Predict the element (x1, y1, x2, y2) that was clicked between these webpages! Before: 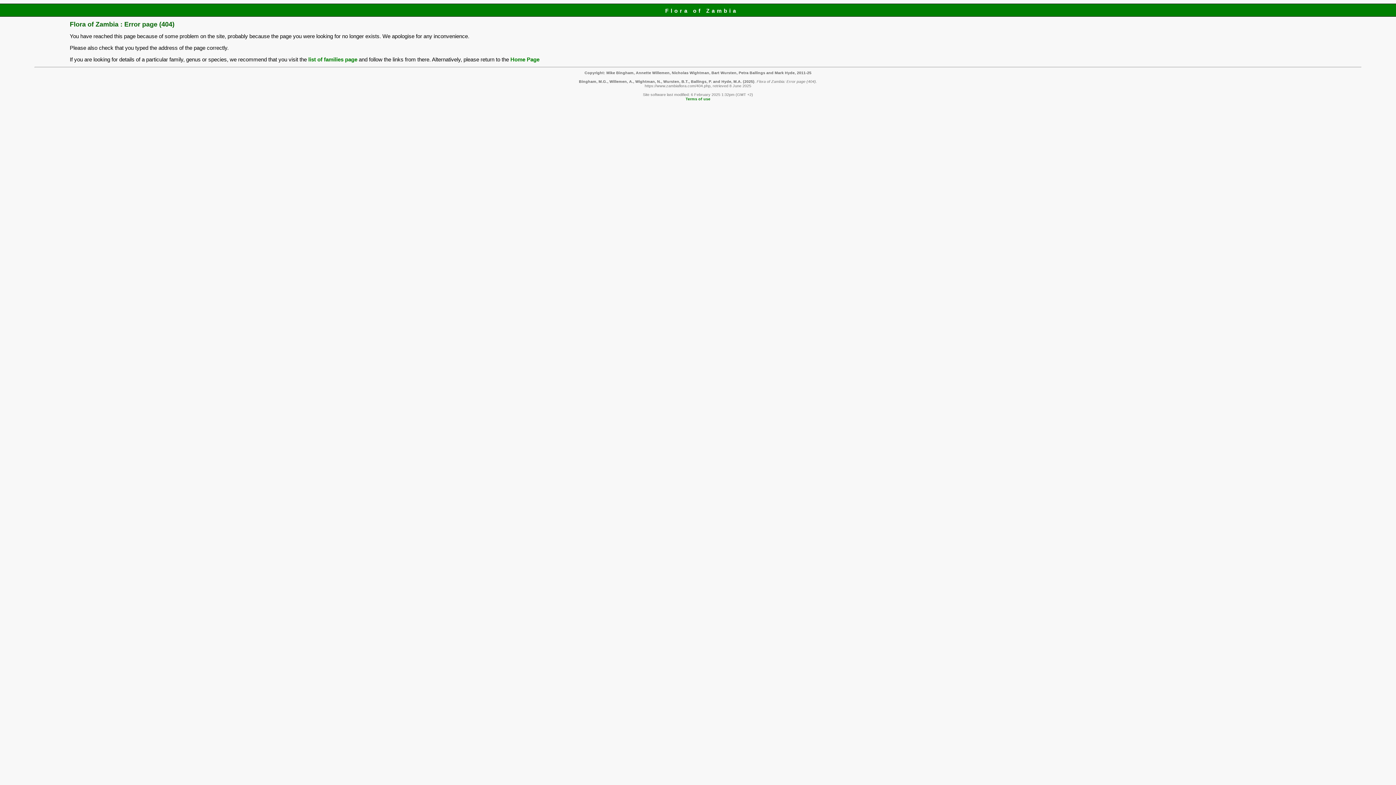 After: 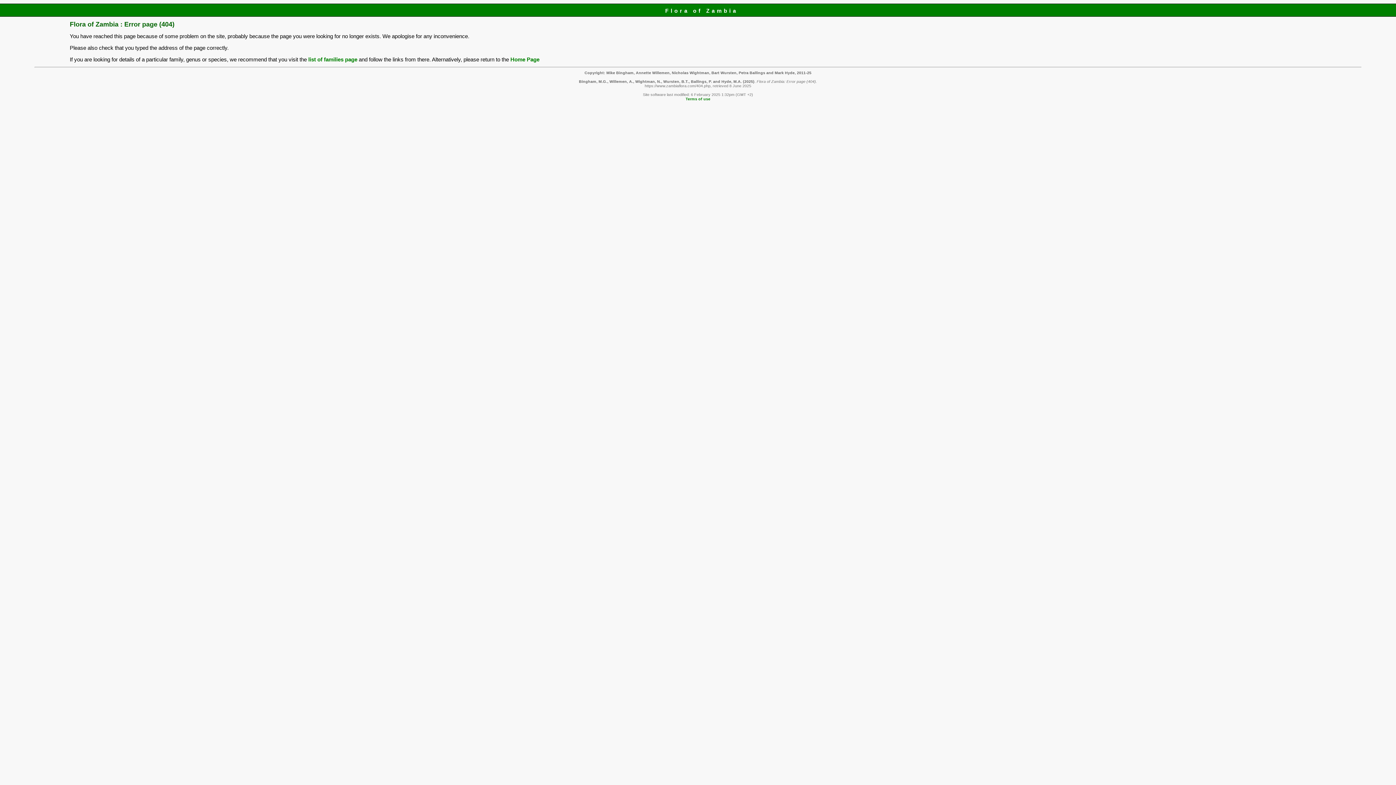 Action: label: Terms of use bbox: (685, 96, 710, 100)